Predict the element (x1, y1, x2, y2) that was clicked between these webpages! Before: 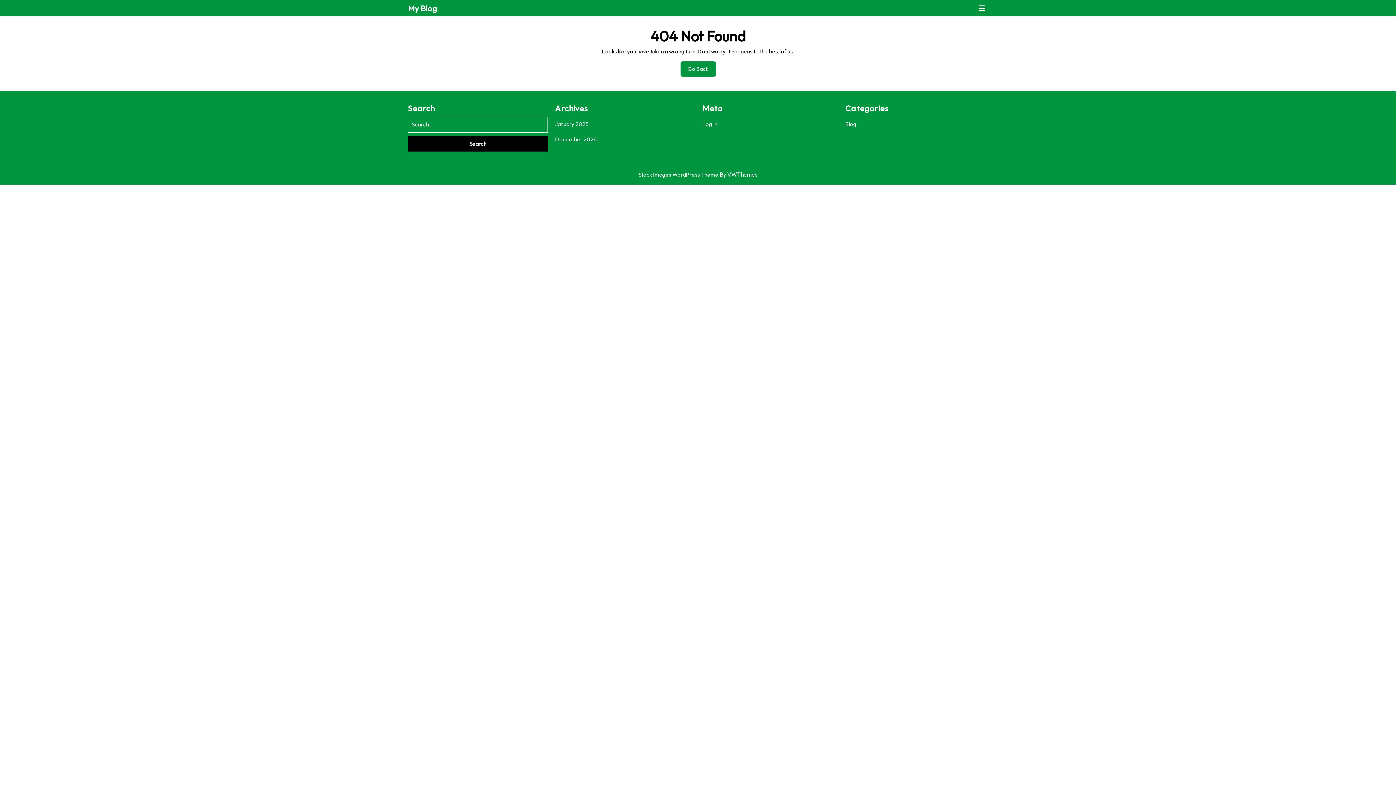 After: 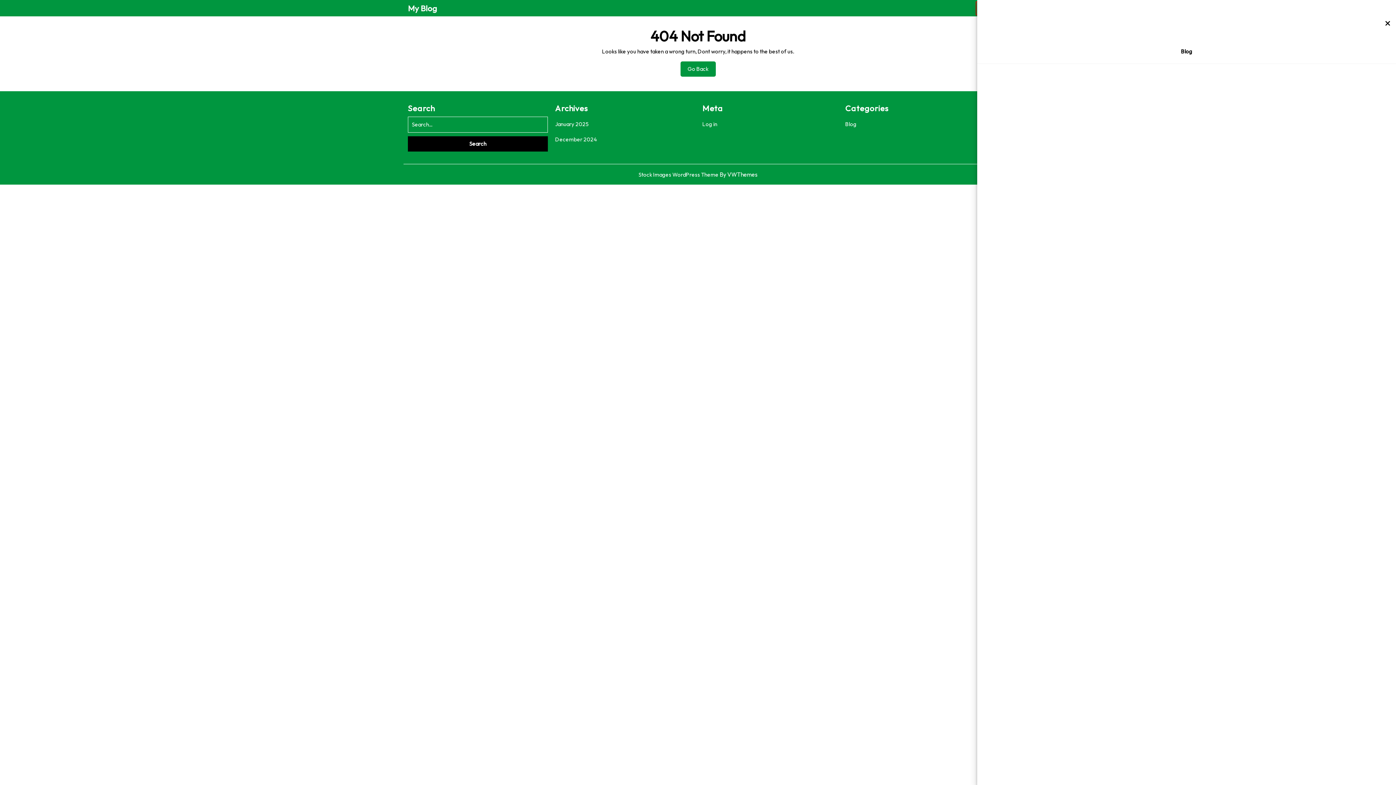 Action: bbox: (976, 2, 988, 14) label: Open Button